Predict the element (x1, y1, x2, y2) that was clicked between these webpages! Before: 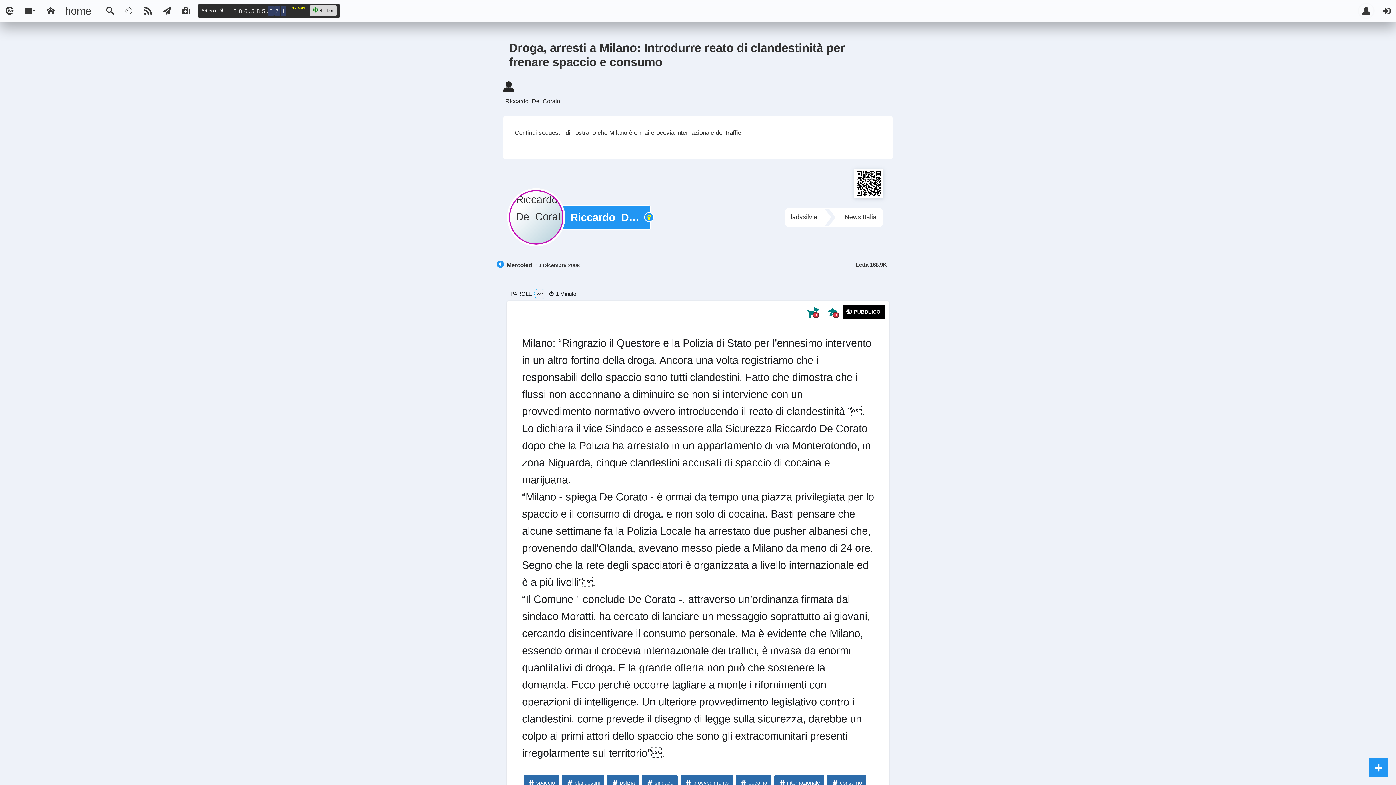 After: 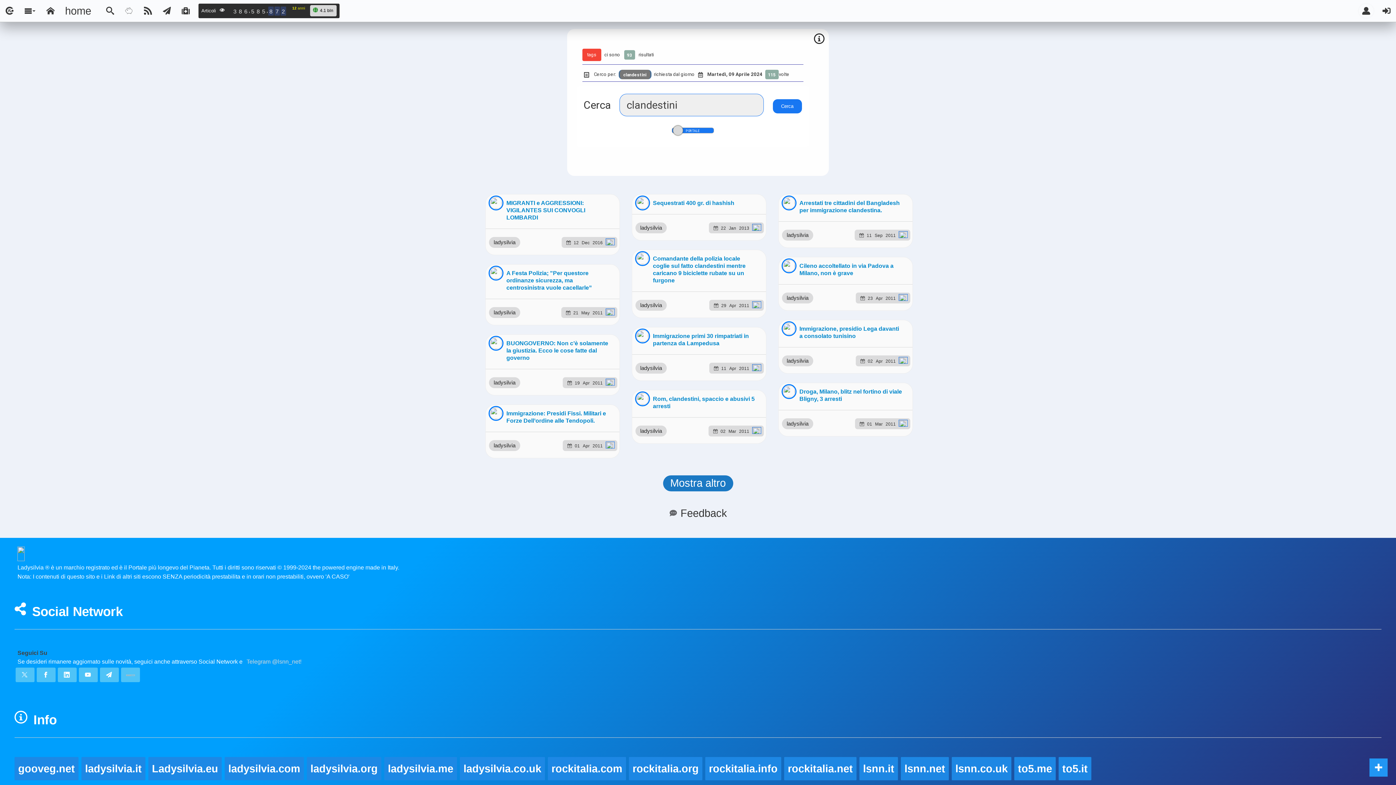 Action: label: clandestini bbox: (562, 775, 604, 790)